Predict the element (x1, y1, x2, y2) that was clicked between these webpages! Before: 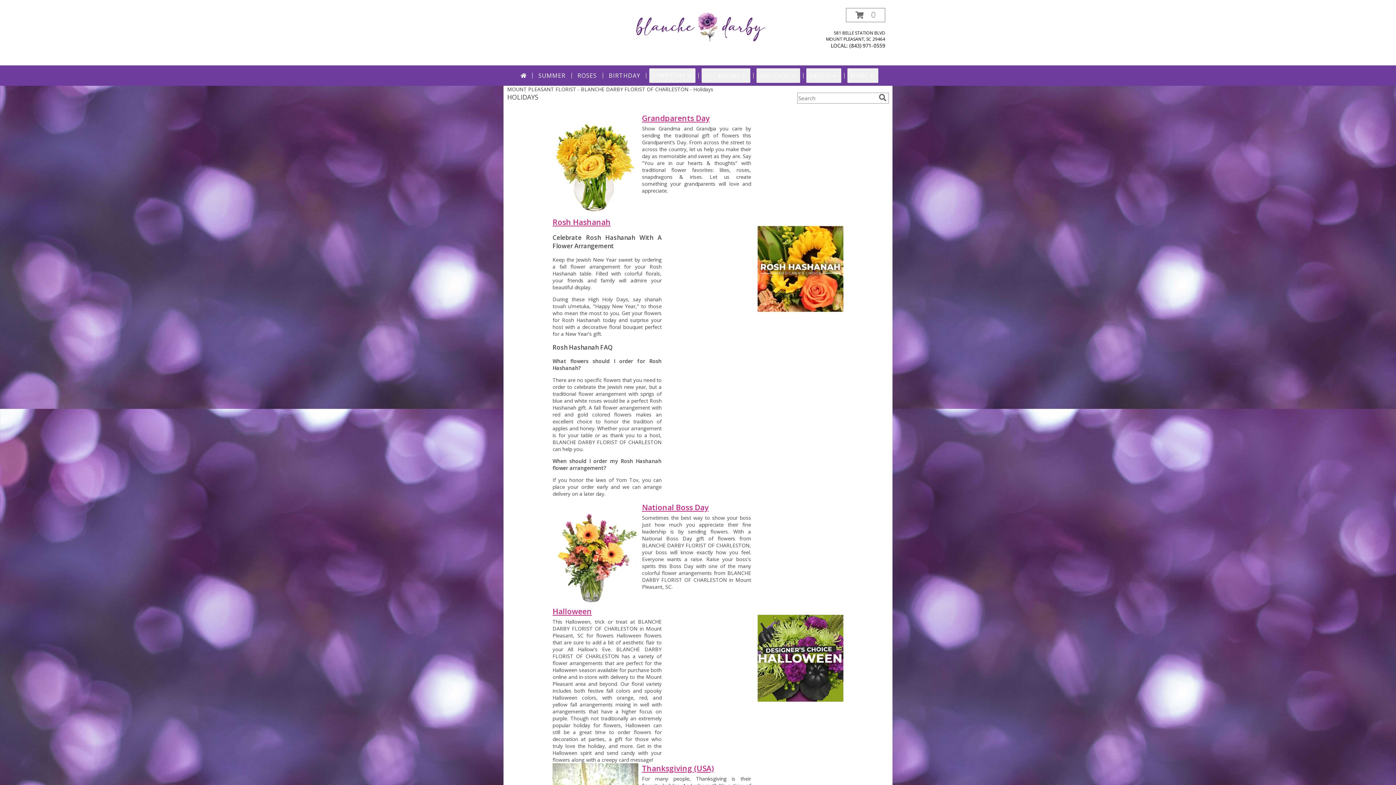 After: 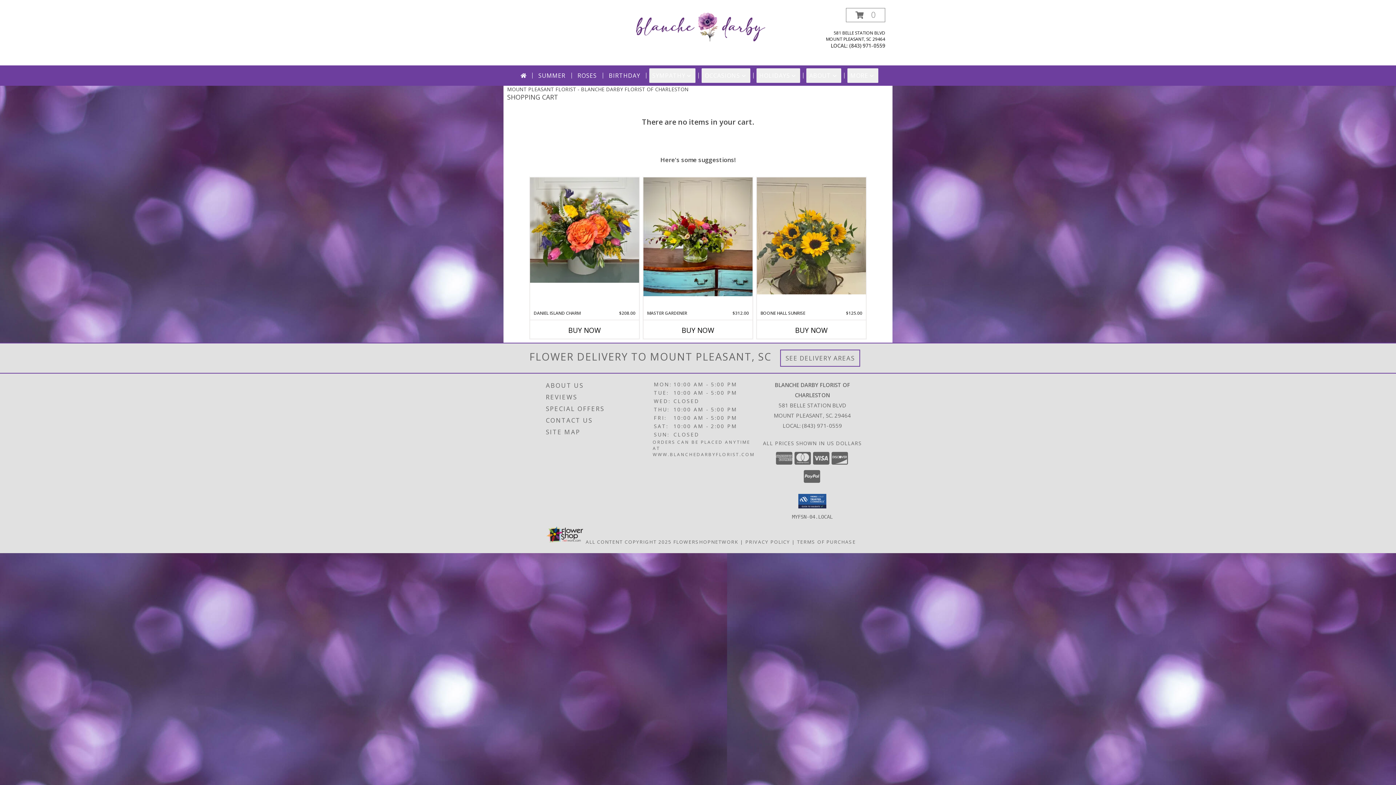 Action: bbox: (846, 8, 885, 22) label: View Items in Cart